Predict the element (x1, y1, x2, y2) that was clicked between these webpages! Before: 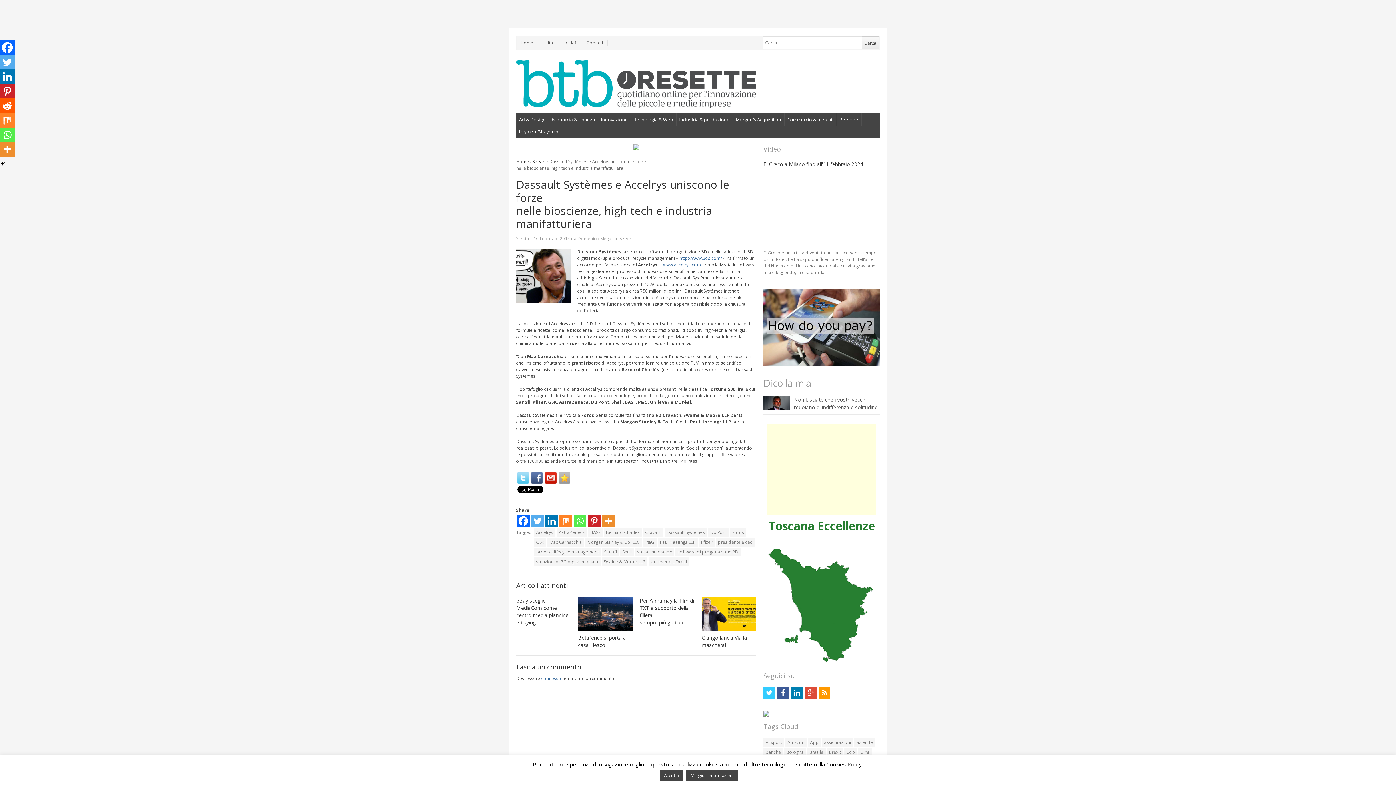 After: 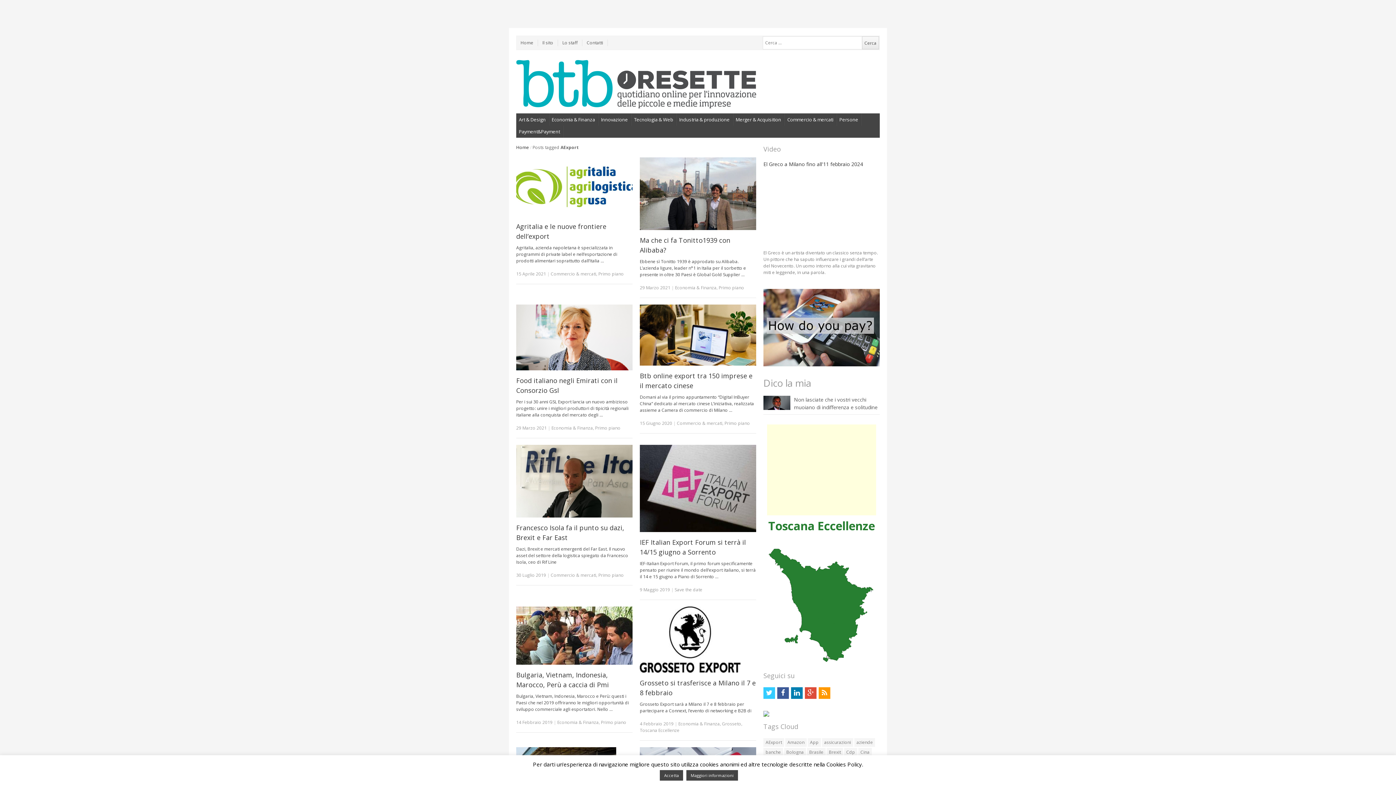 Action: bbox: (763, 738, 784, 747) label: AExport (50 elementi)